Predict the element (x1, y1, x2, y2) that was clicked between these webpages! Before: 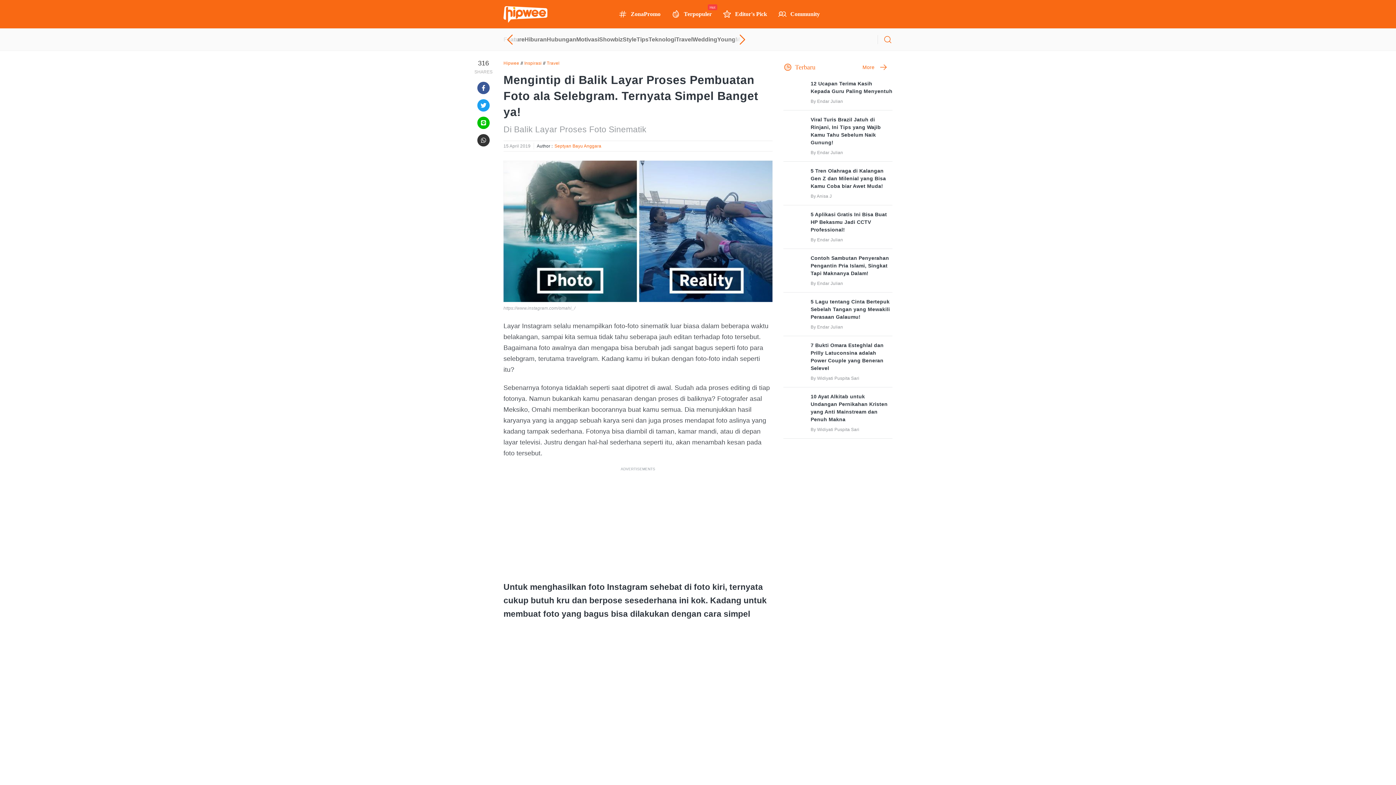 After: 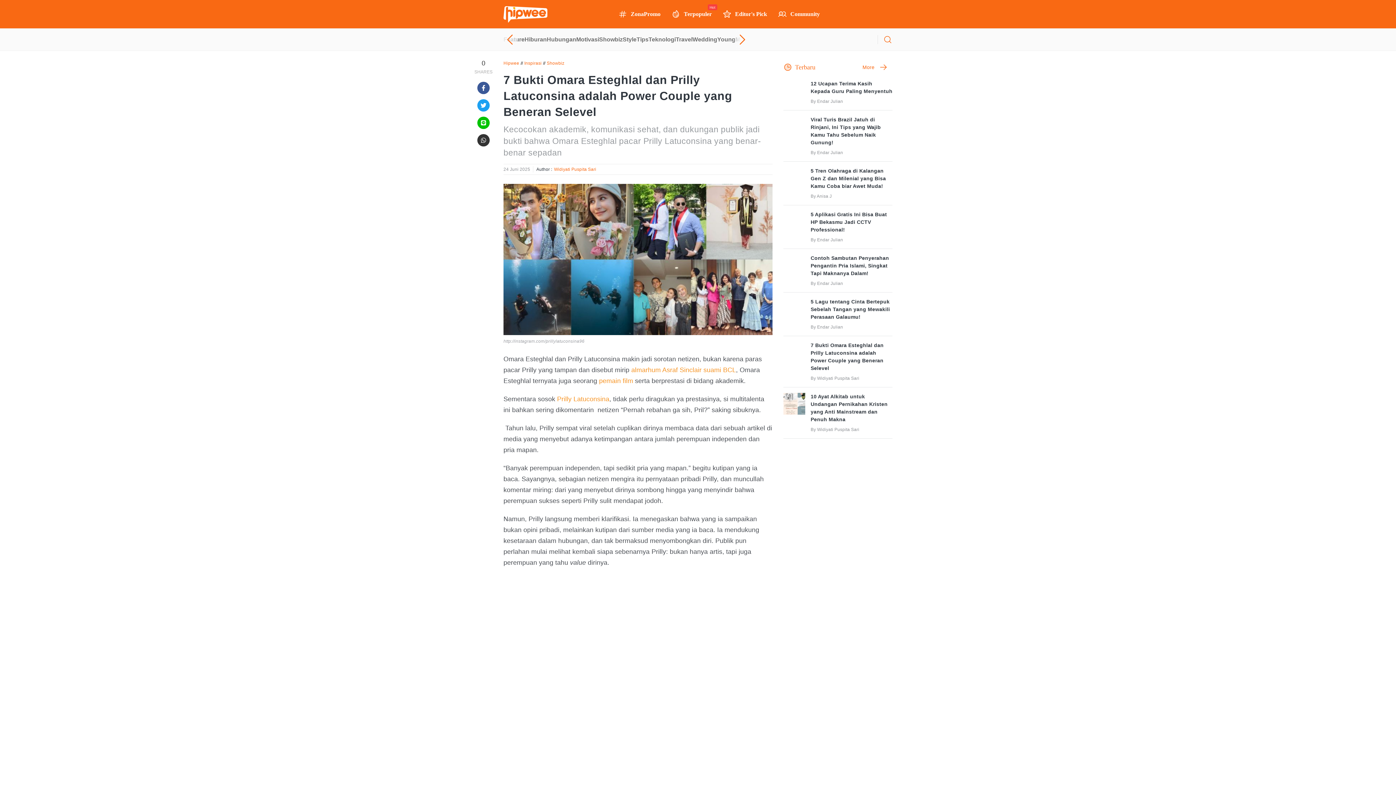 Action: bbox: (810, 341, 892, 372) label: 7 Bukti Omara Esteghlal dan Prilly Latuconsina adalah Power Couple yang Beneran Selevel